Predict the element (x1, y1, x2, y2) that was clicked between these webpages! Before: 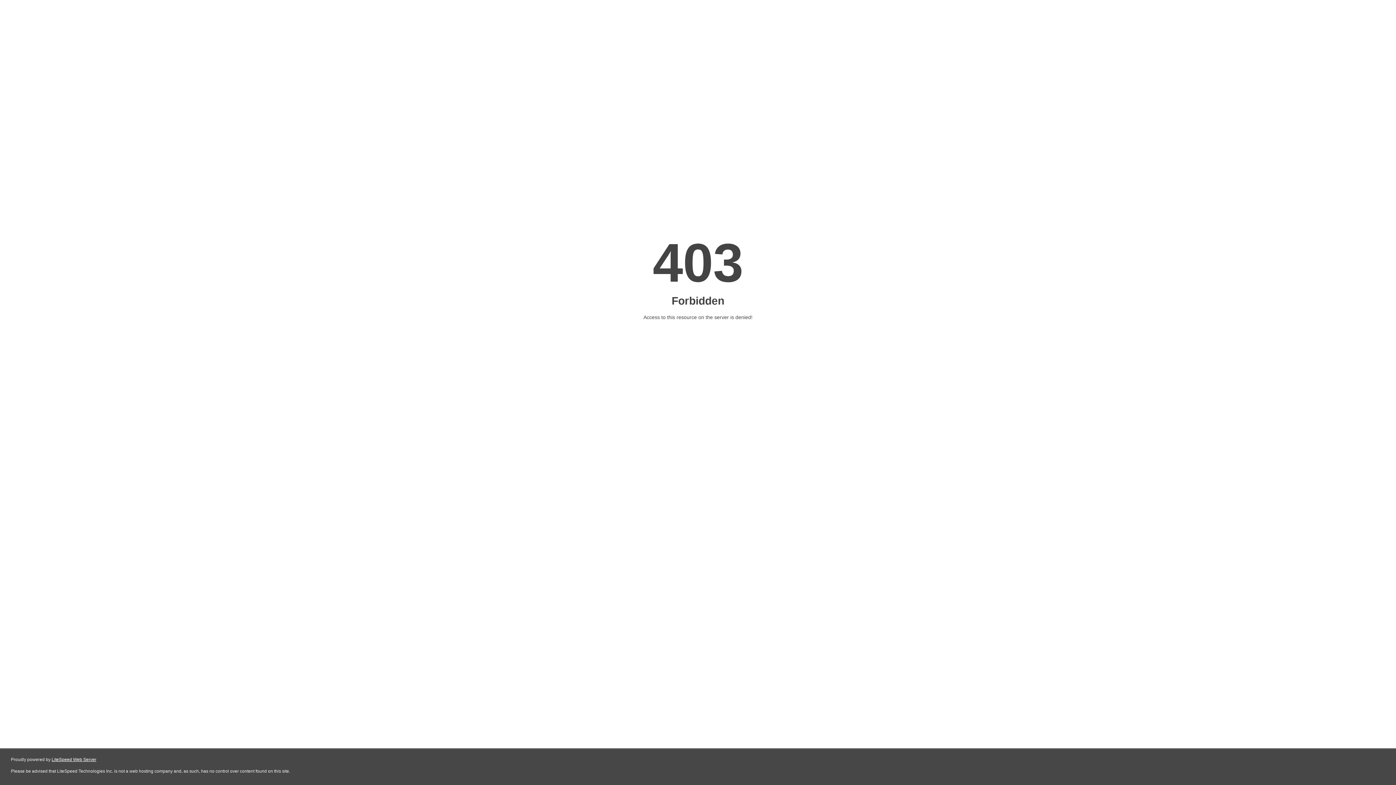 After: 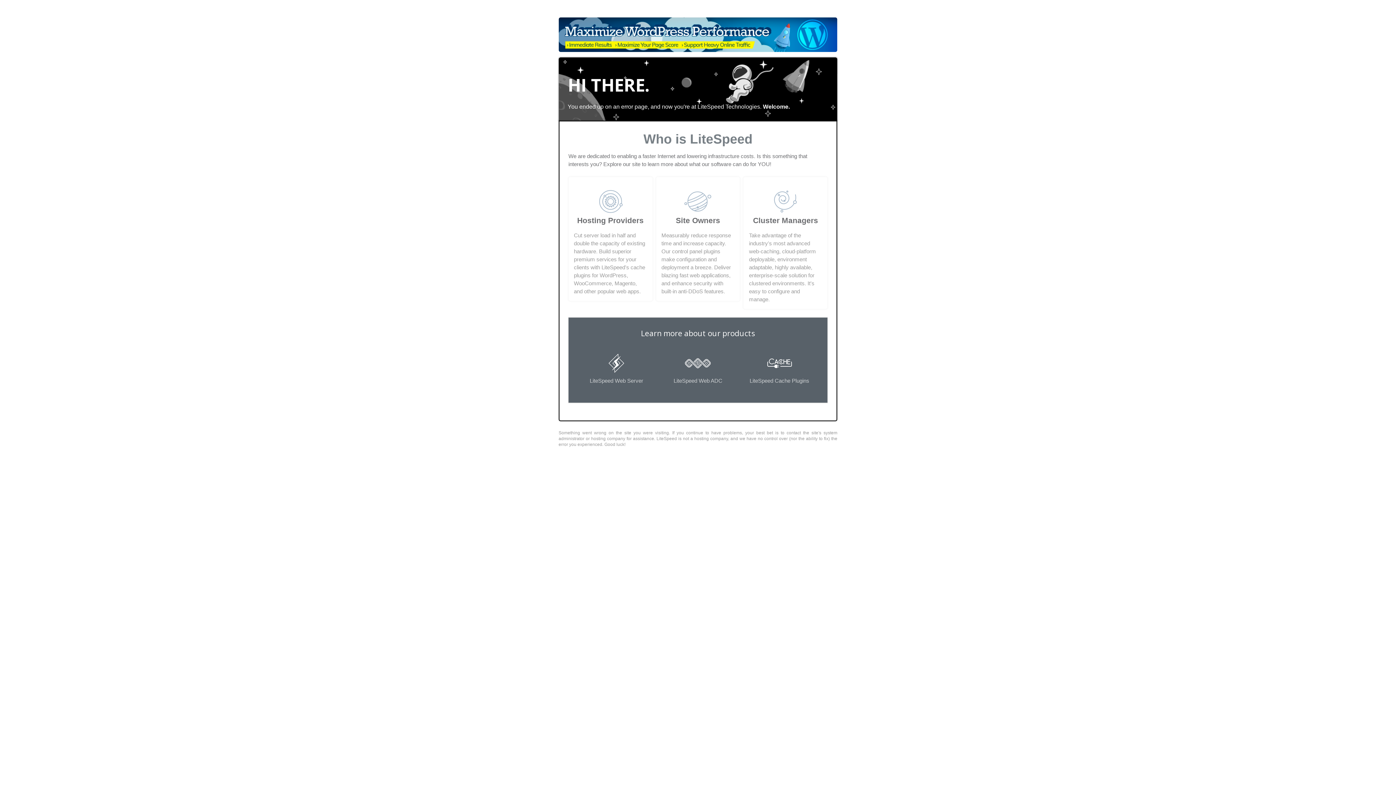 Action: label: LiteSpeed Web Server bbox: (51, 757, 96, 762)